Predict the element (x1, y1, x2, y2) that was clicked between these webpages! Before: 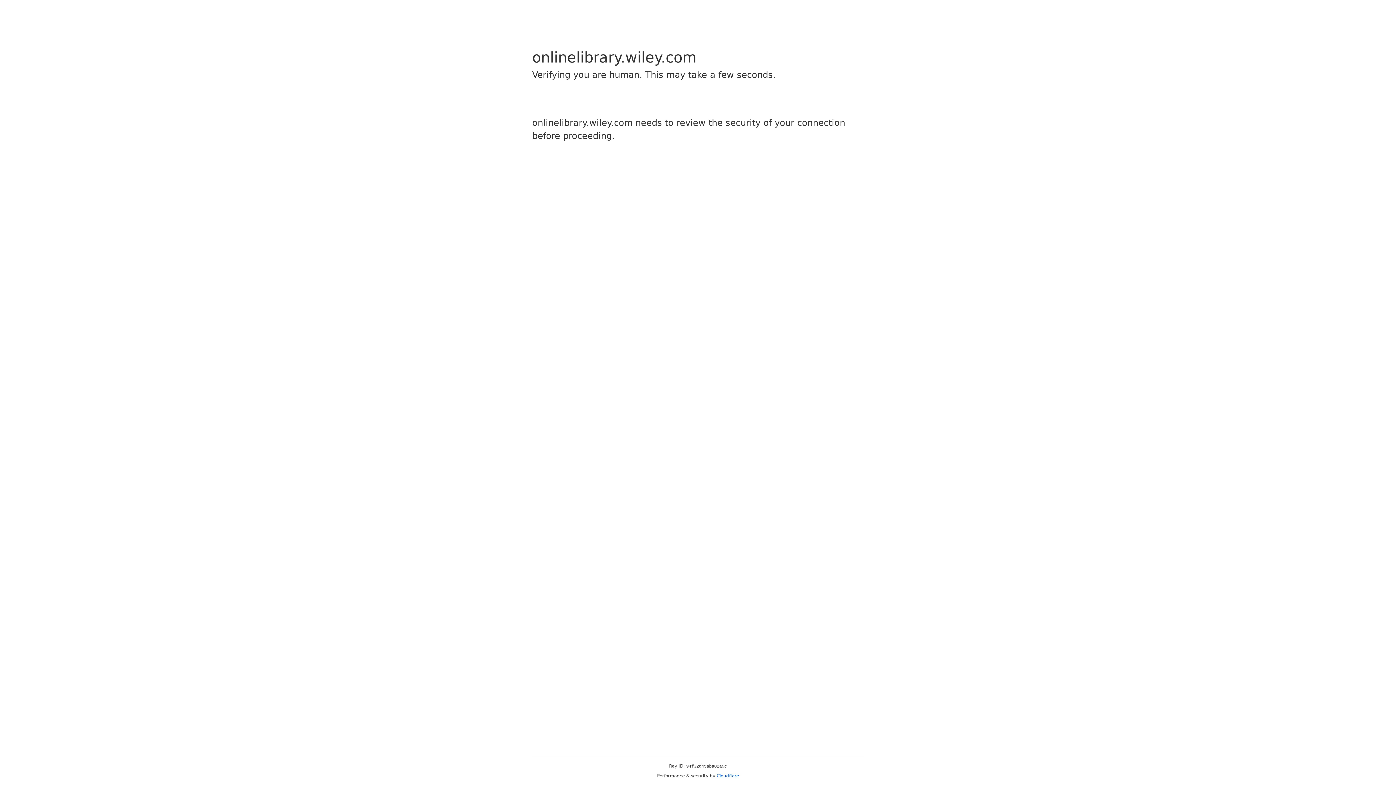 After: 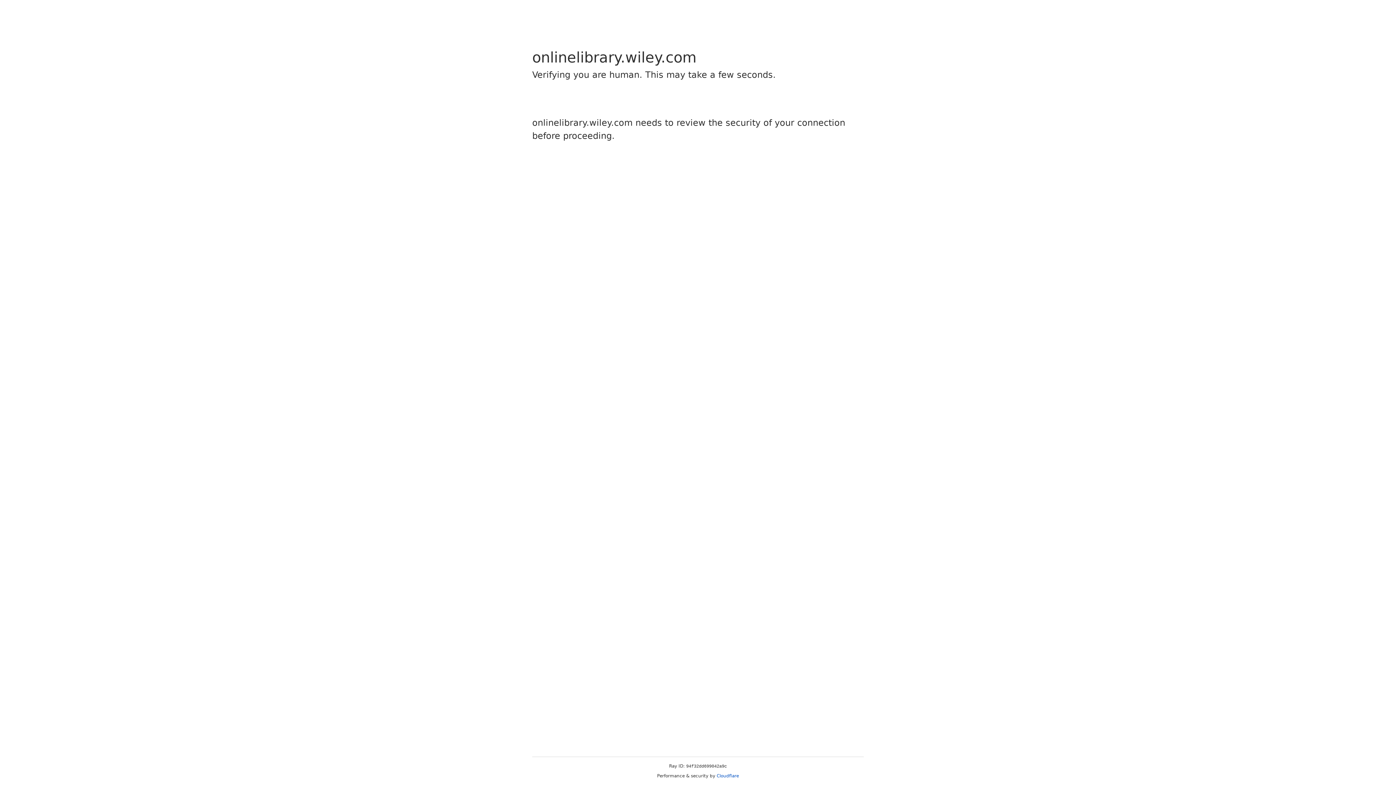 Action: label: Cloudflare bbox: (716, 773, 739, 778)